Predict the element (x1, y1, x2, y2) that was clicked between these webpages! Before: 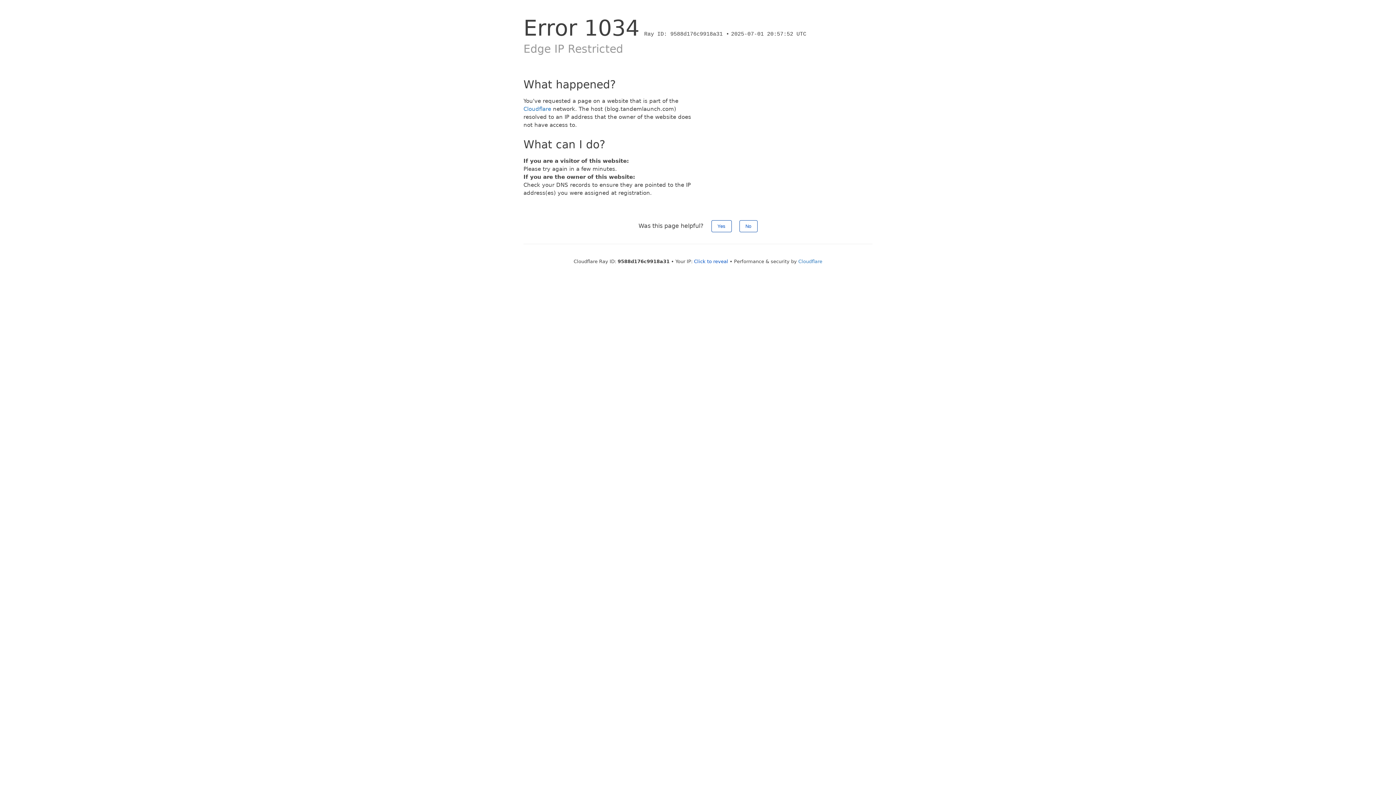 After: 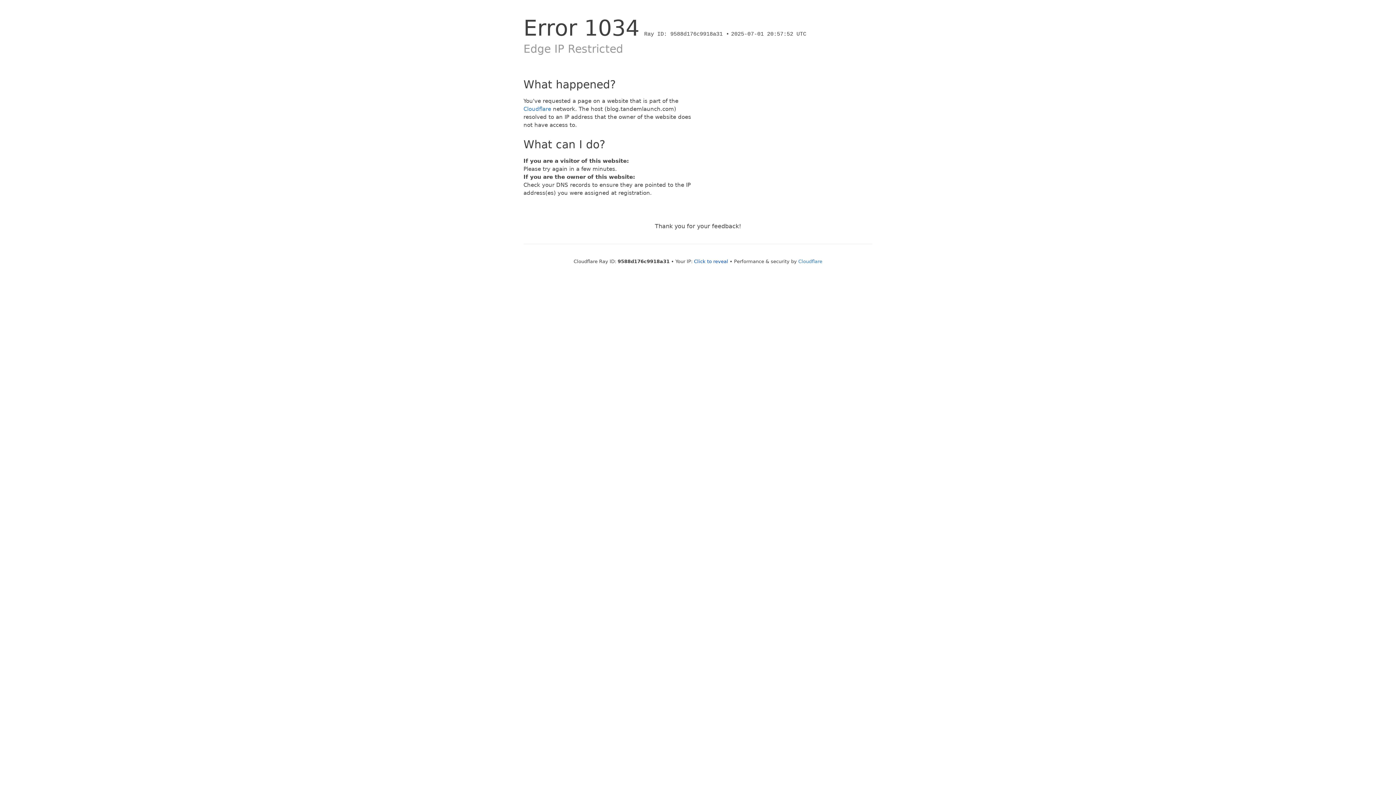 Action: label: Yes bbox: (711, 220, 731, 232)